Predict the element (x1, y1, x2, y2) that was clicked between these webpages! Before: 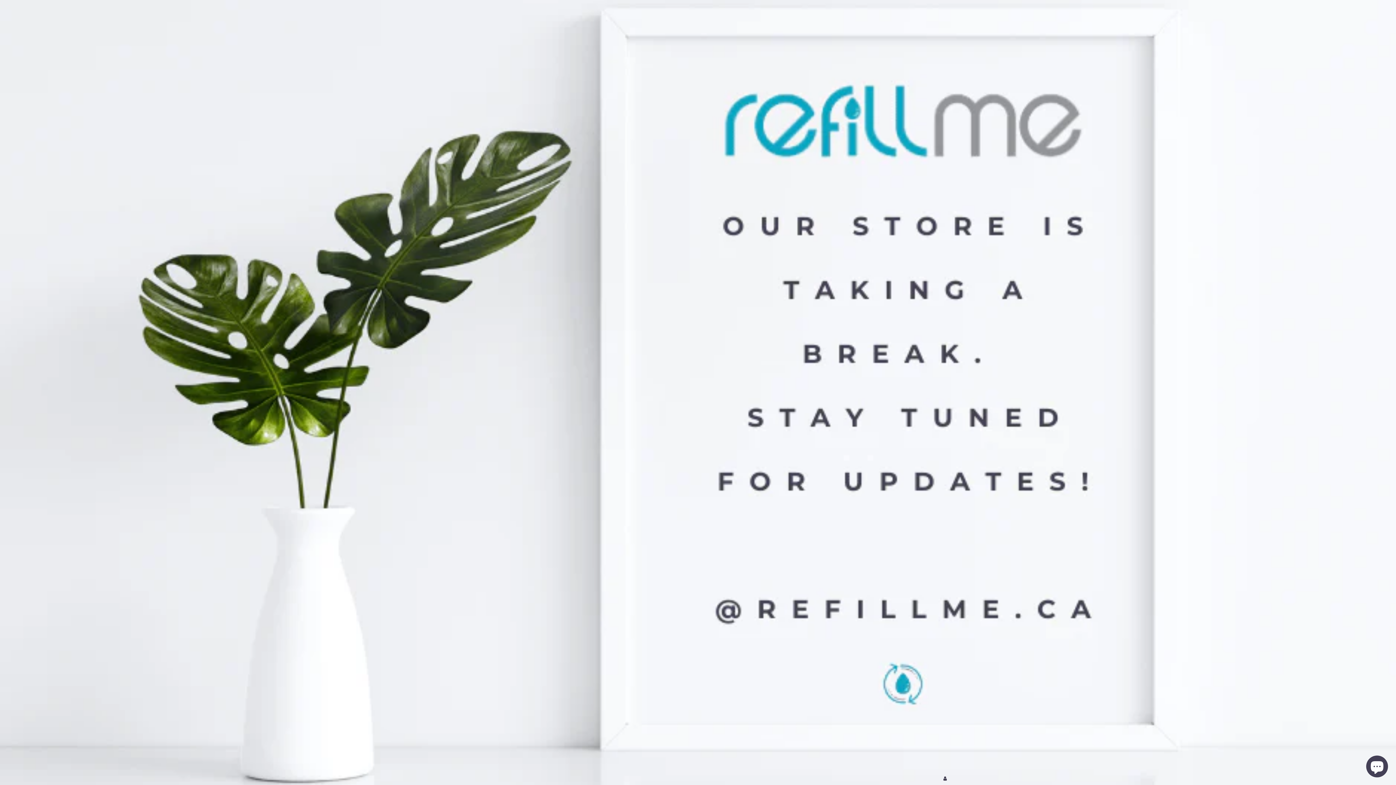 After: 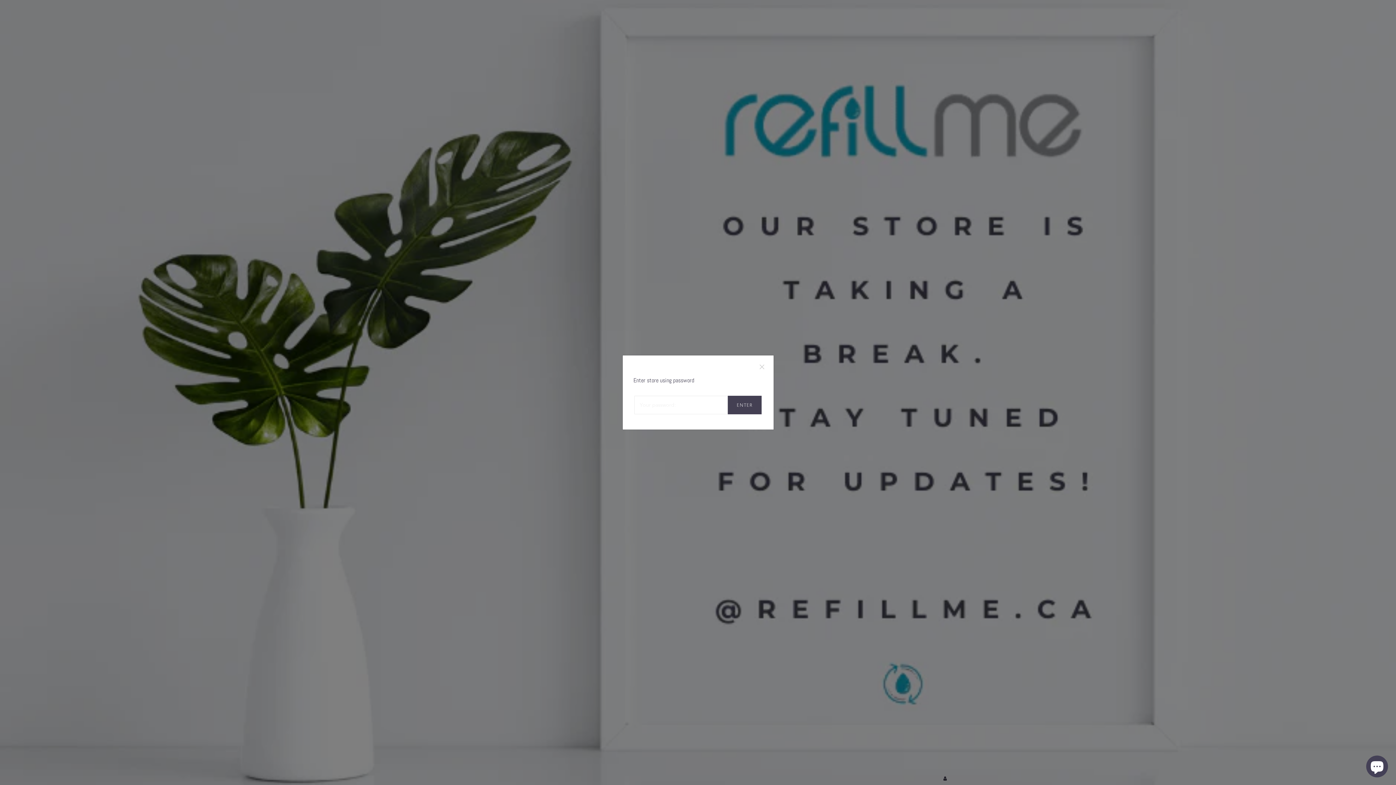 Action: bbox: (943, 776, 947, 782)